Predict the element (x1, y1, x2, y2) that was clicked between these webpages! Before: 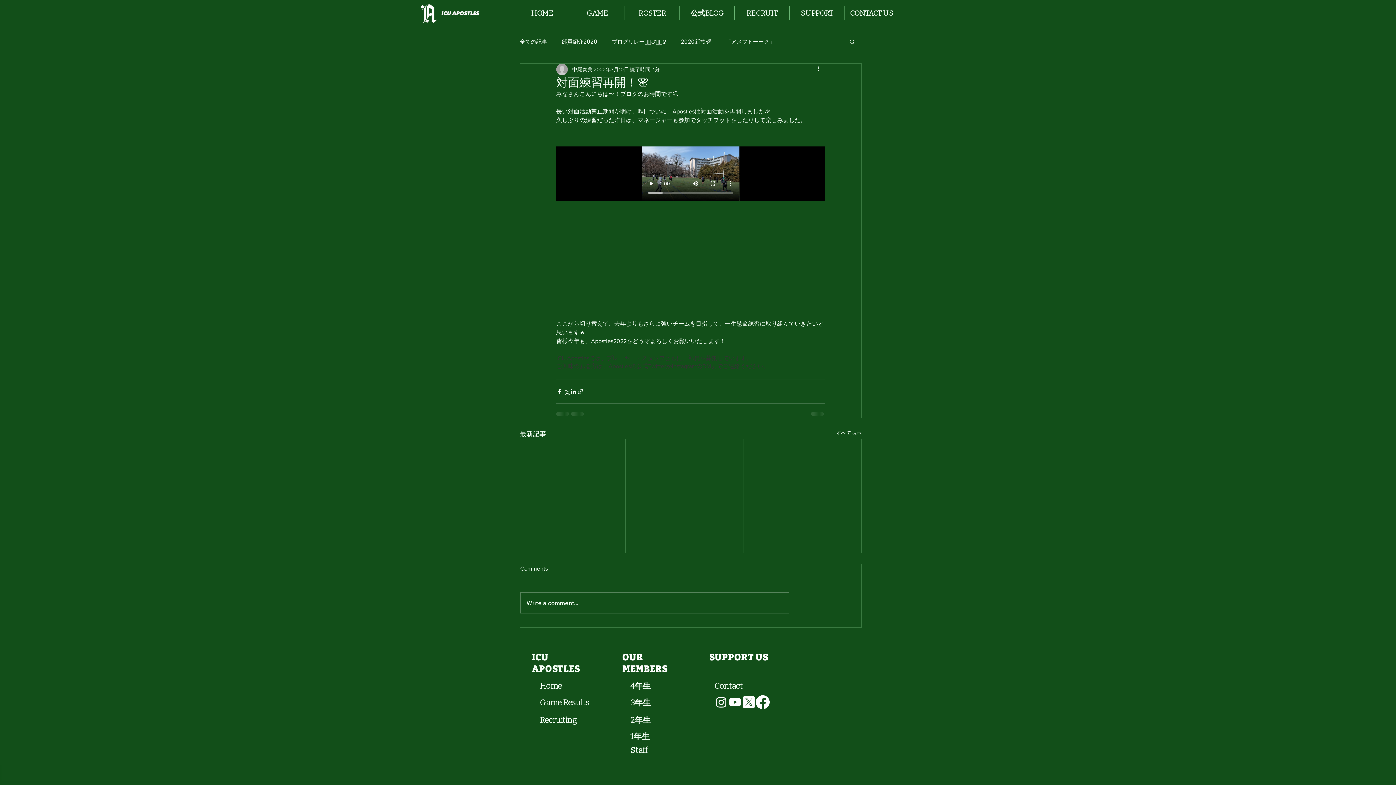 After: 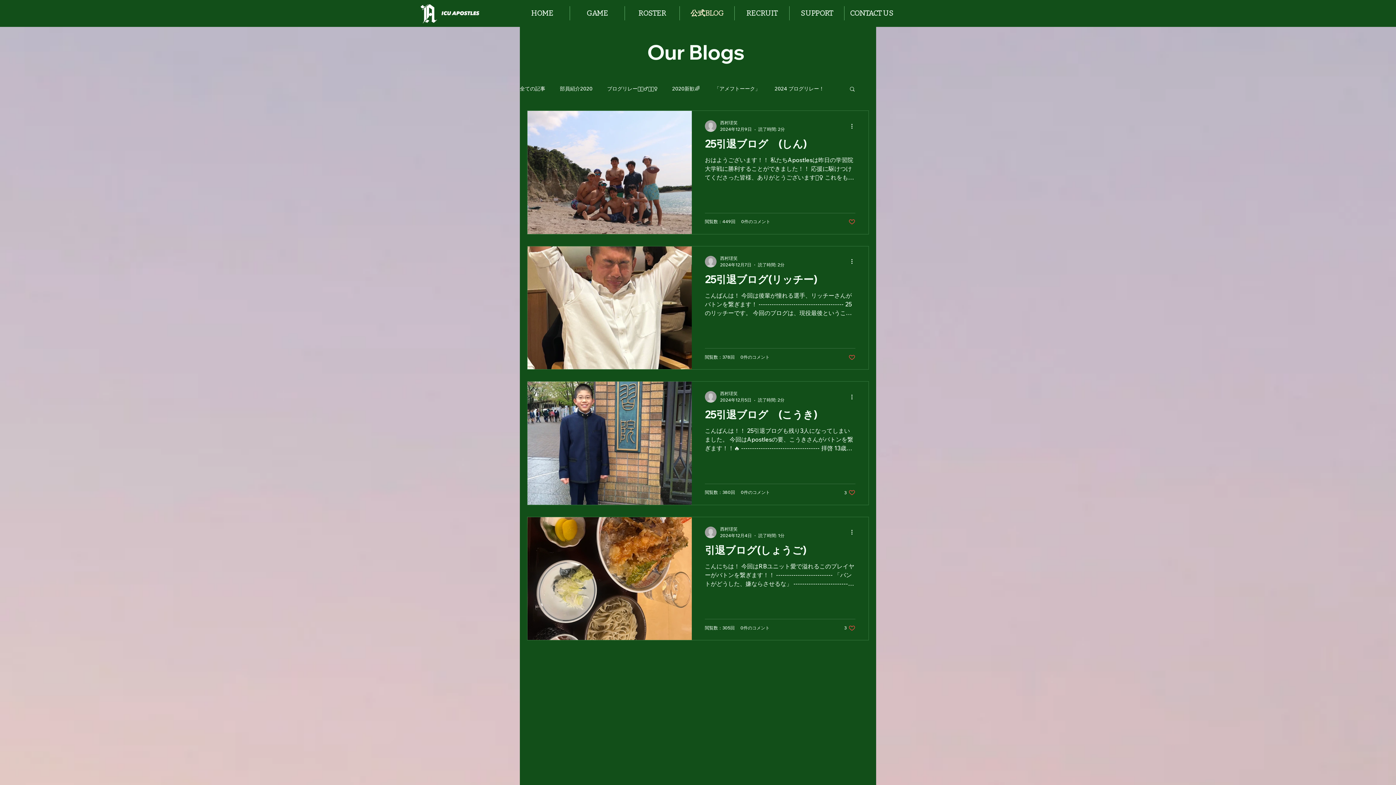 Action: bbox: (836, 429, 861, 439) label: すべて表示